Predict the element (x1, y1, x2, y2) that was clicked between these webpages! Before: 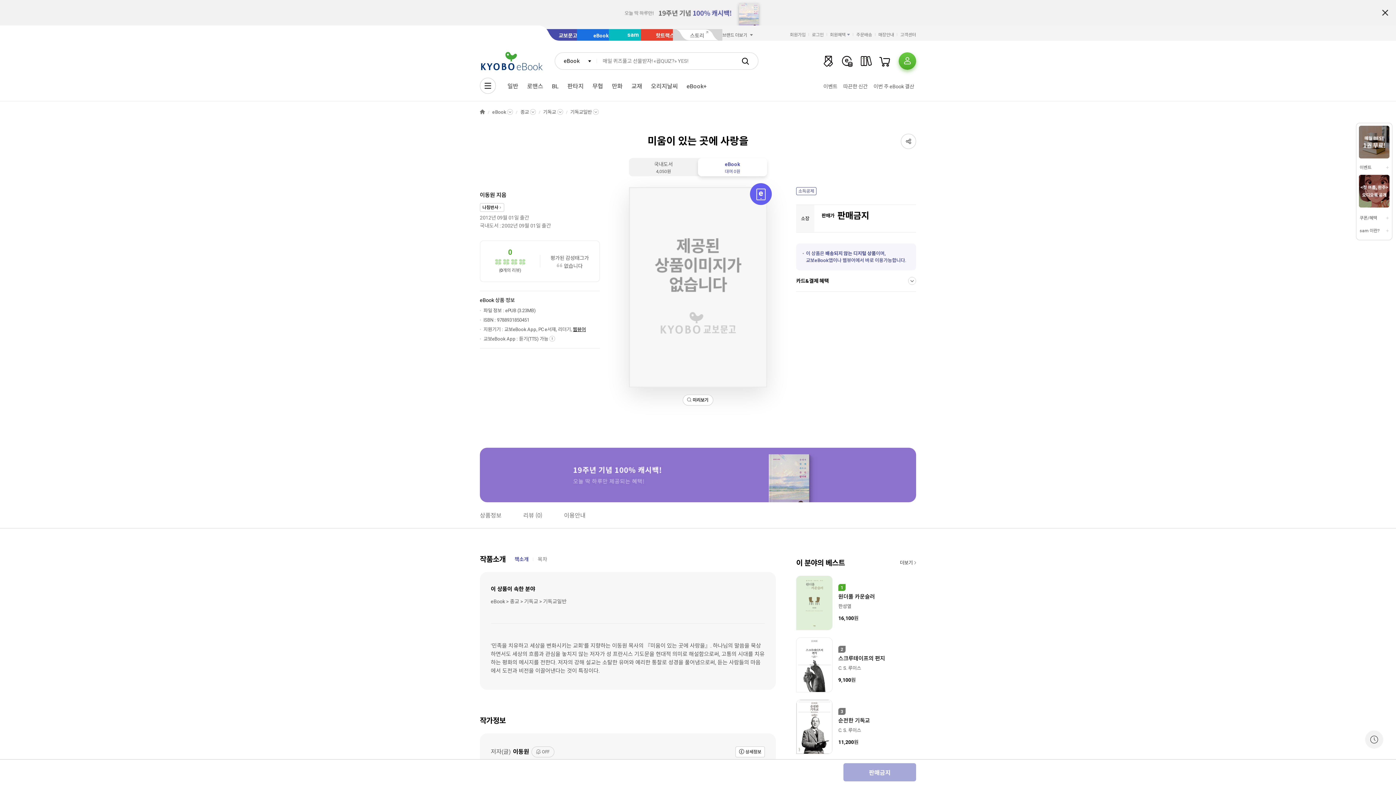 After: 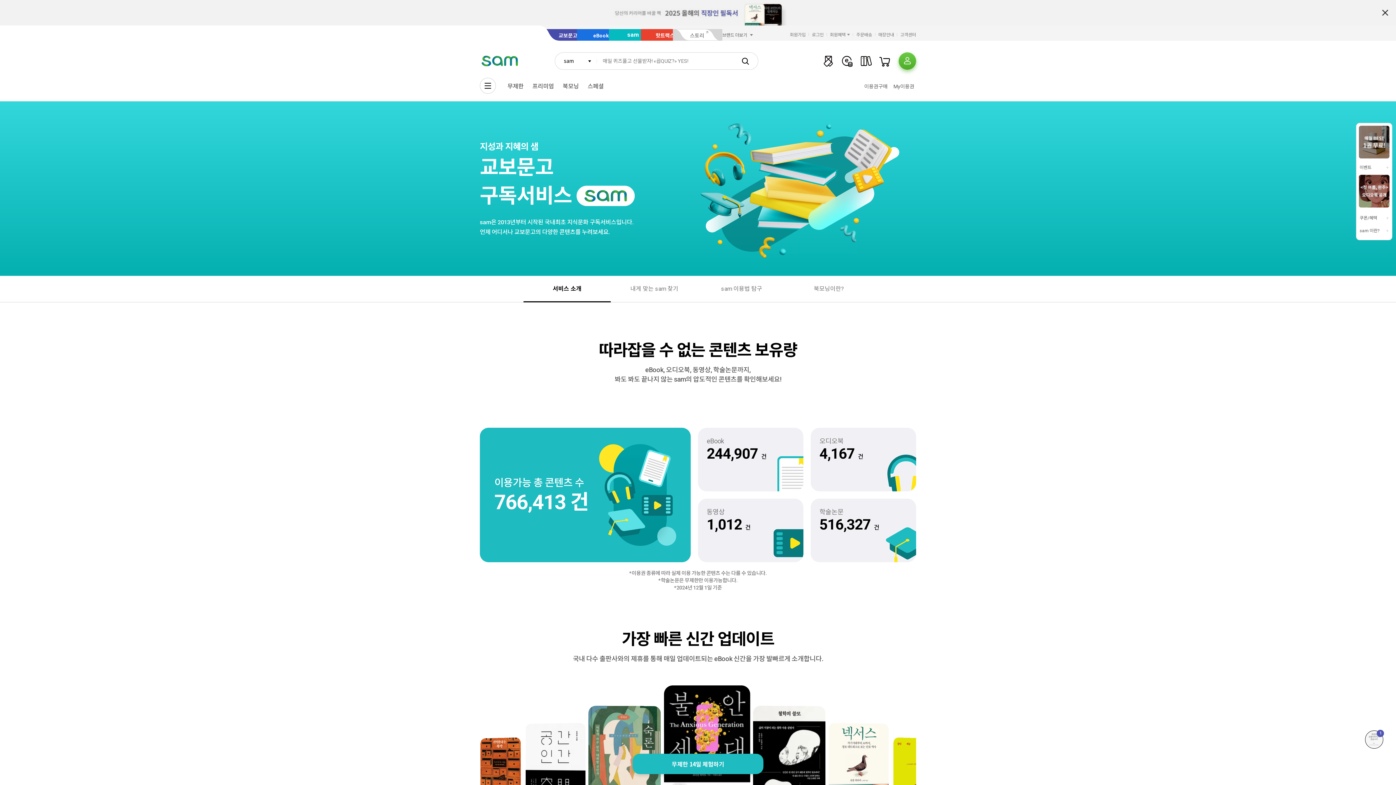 Action: label: sam 이란? bbox: (1359, 227, 1389, 234)